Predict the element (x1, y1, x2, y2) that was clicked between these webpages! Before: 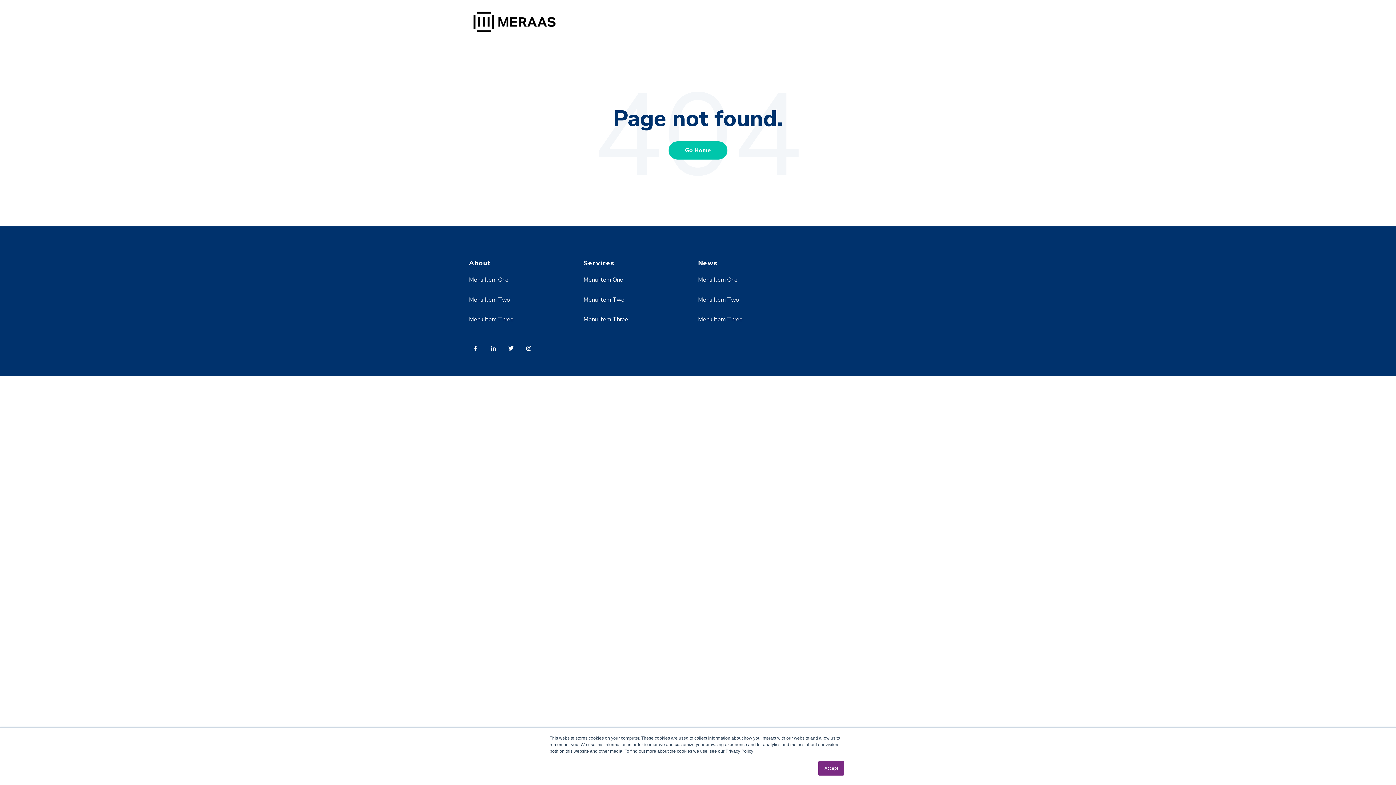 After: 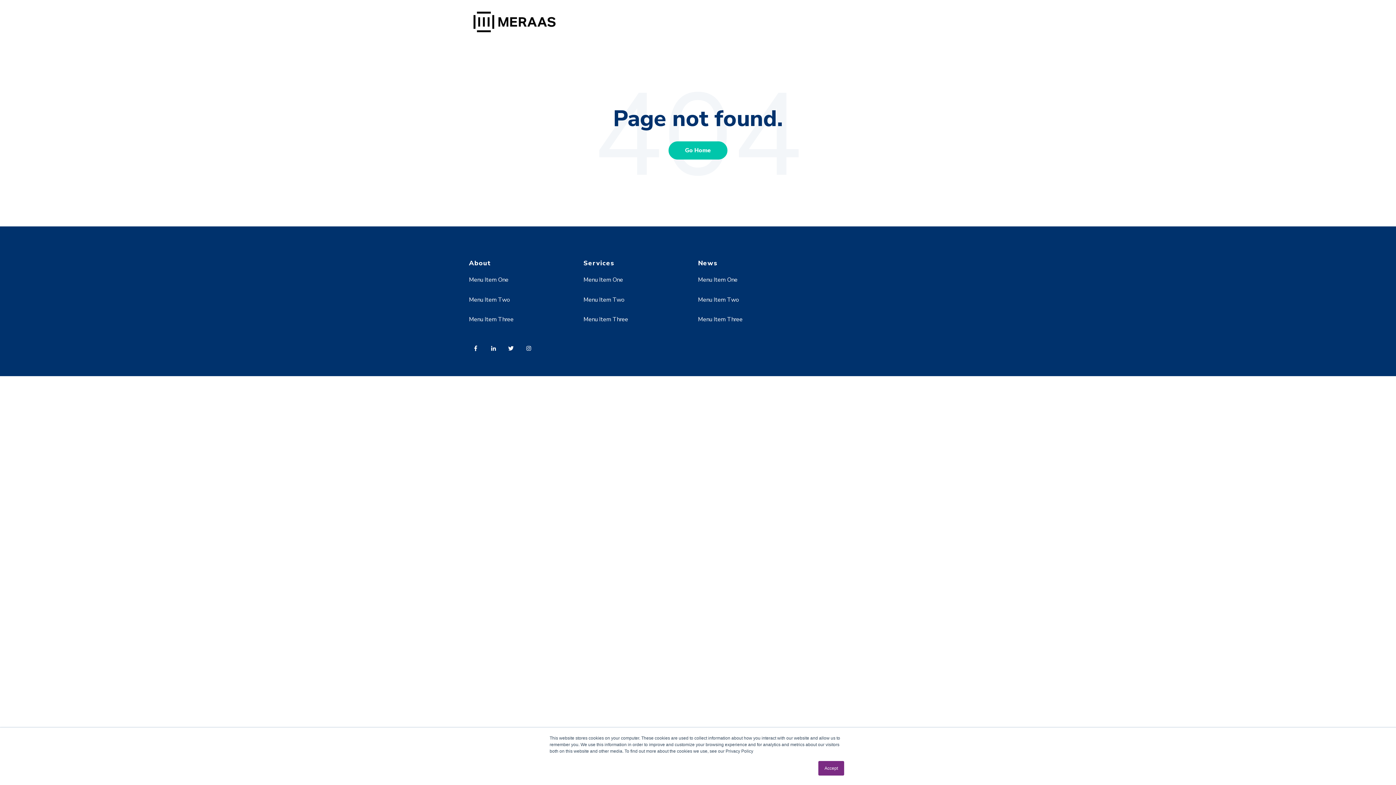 Action: label: Menu Item Two bbox: (583, 295, 624, 303)